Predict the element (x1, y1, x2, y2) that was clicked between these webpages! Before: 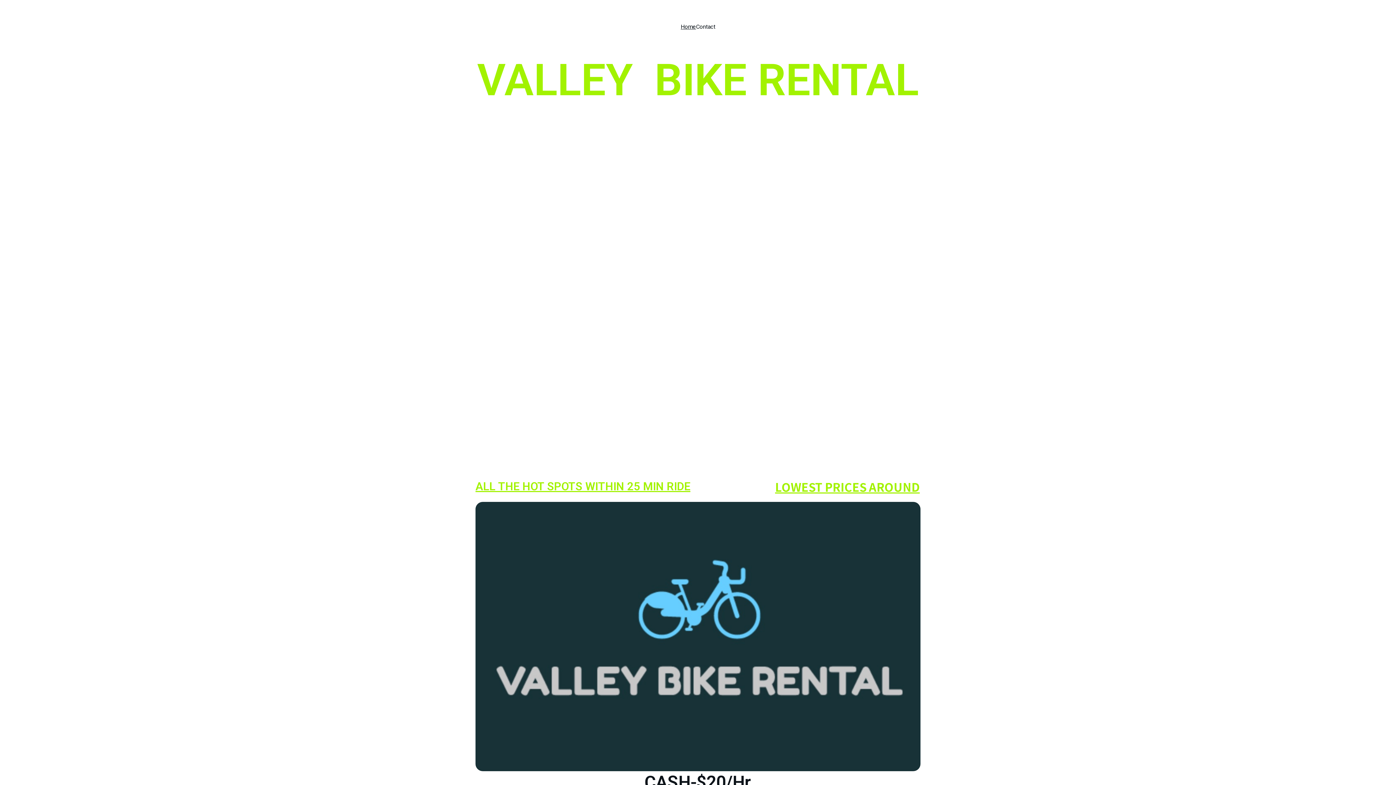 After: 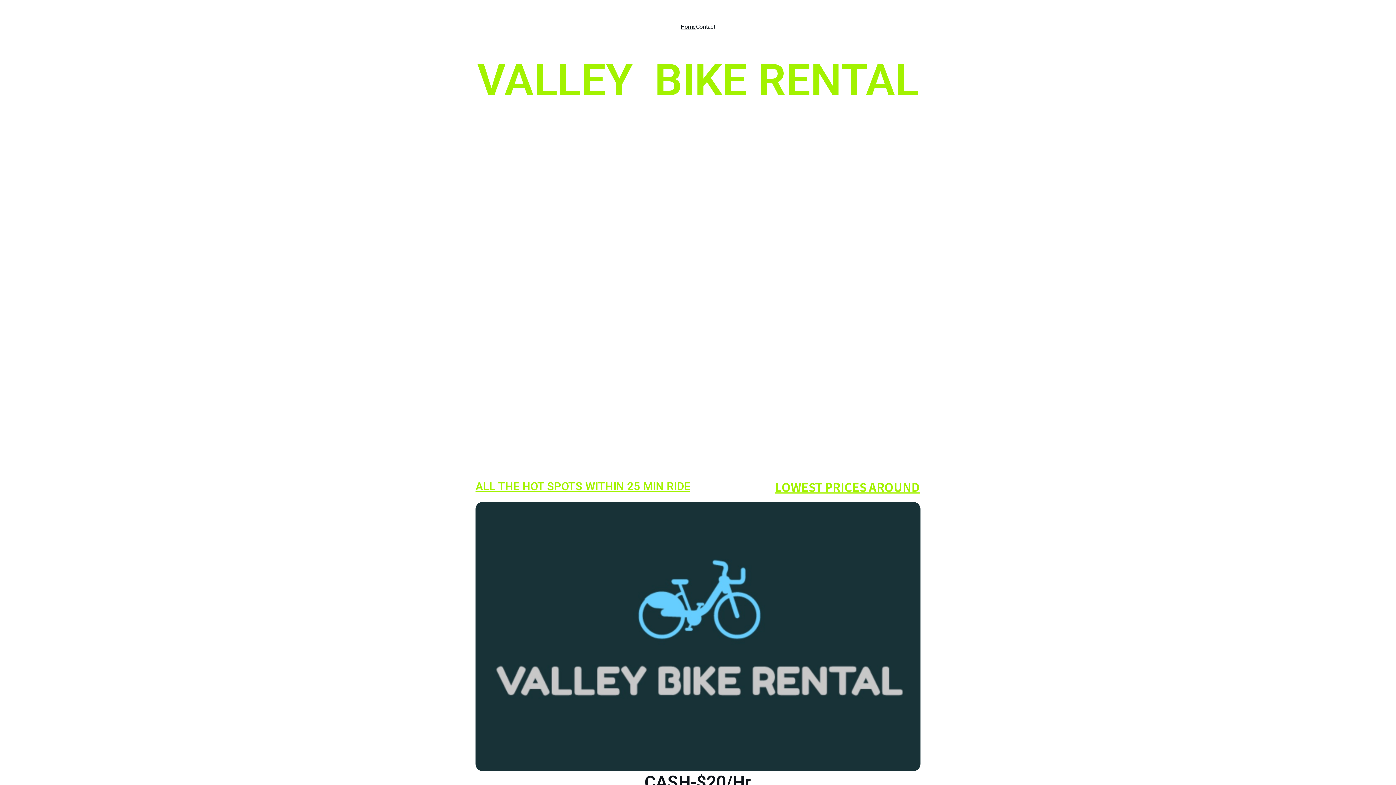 Action: label: Home bbox: (680, 22, 696, 31)